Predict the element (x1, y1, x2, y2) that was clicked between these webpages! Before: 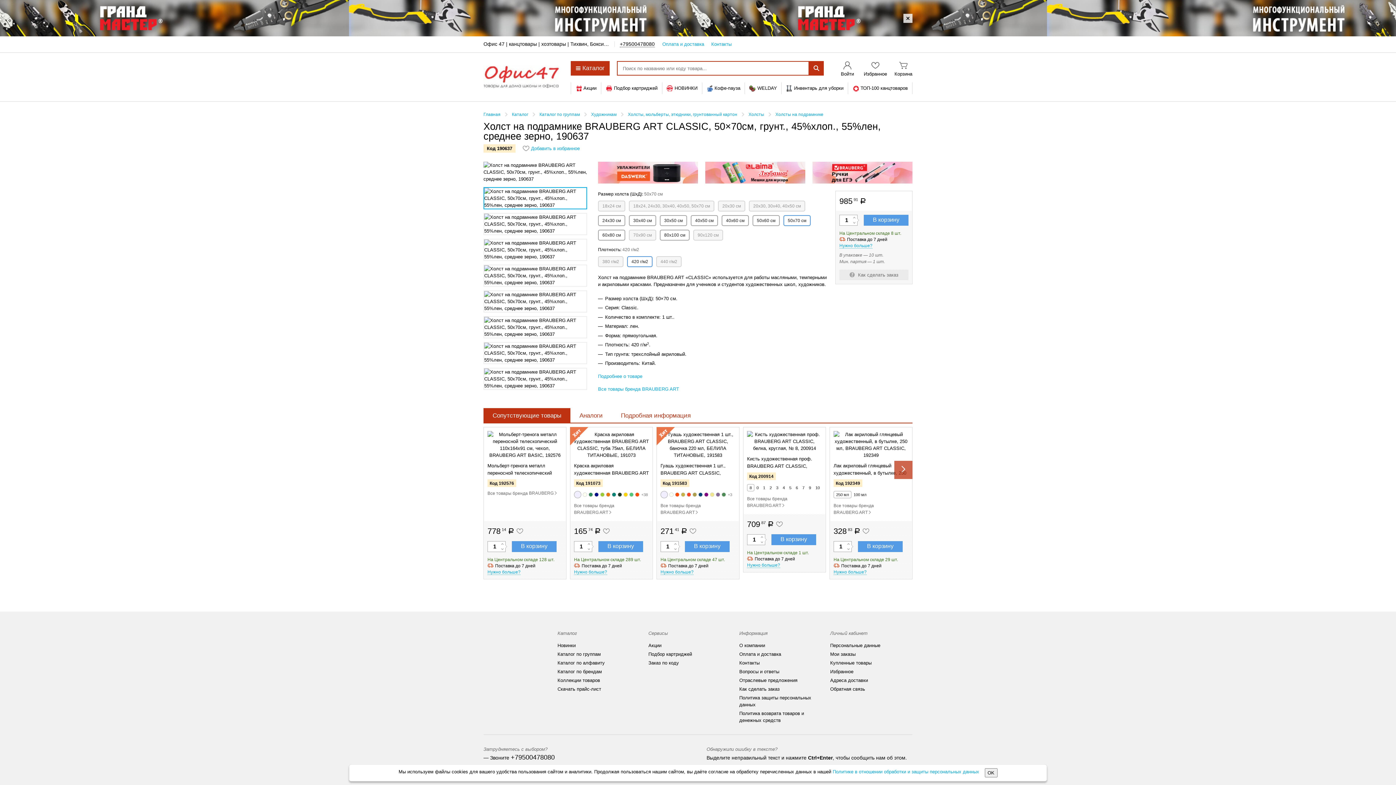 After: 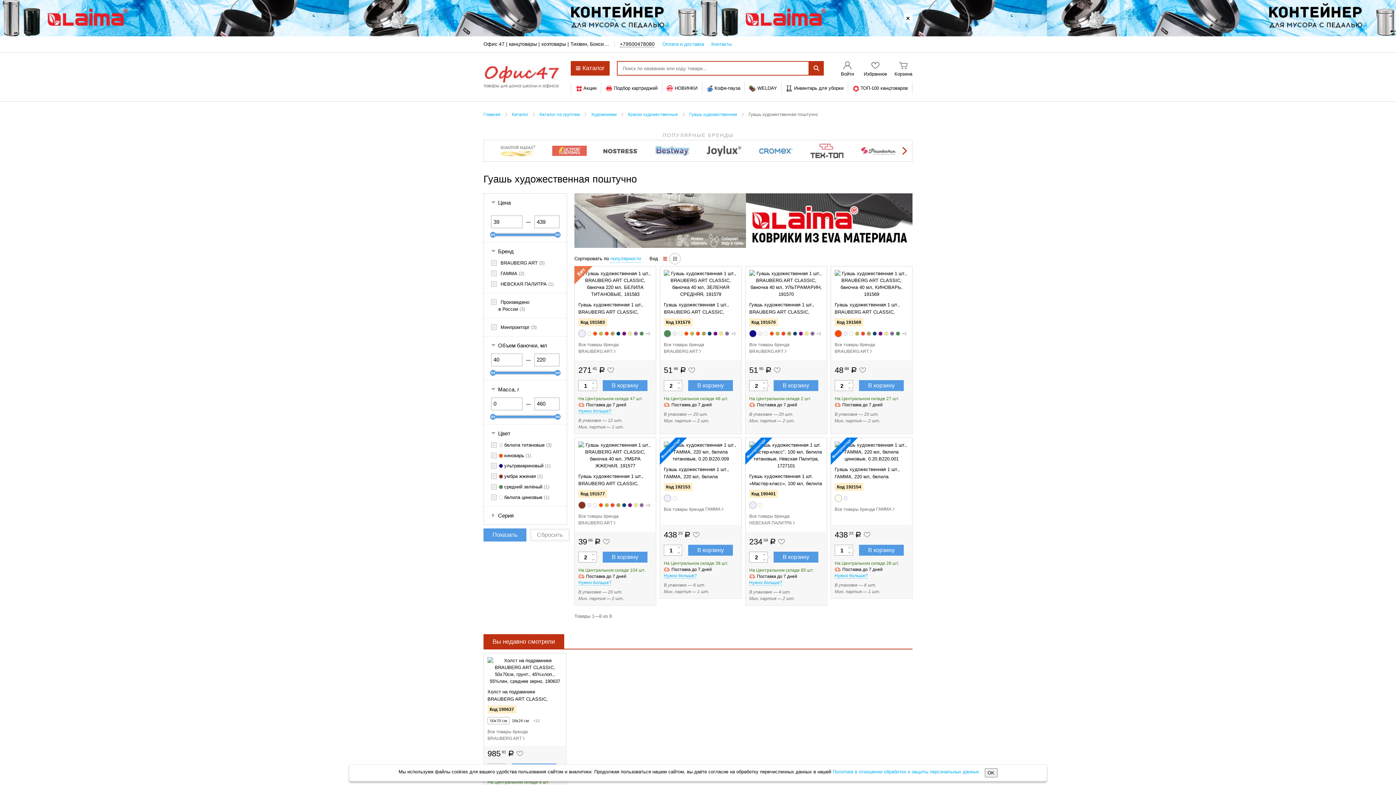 Action: bbox: (681, 492, 685, 497)